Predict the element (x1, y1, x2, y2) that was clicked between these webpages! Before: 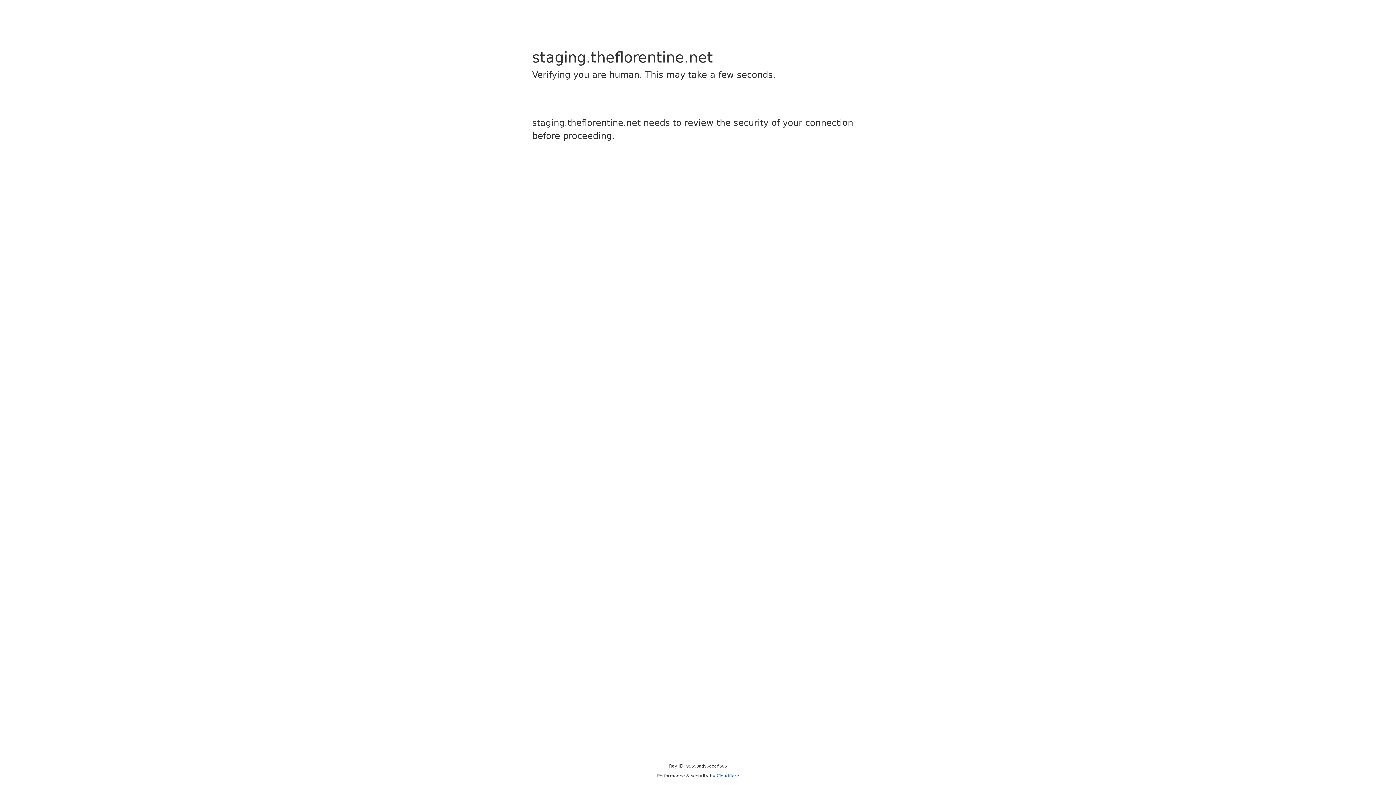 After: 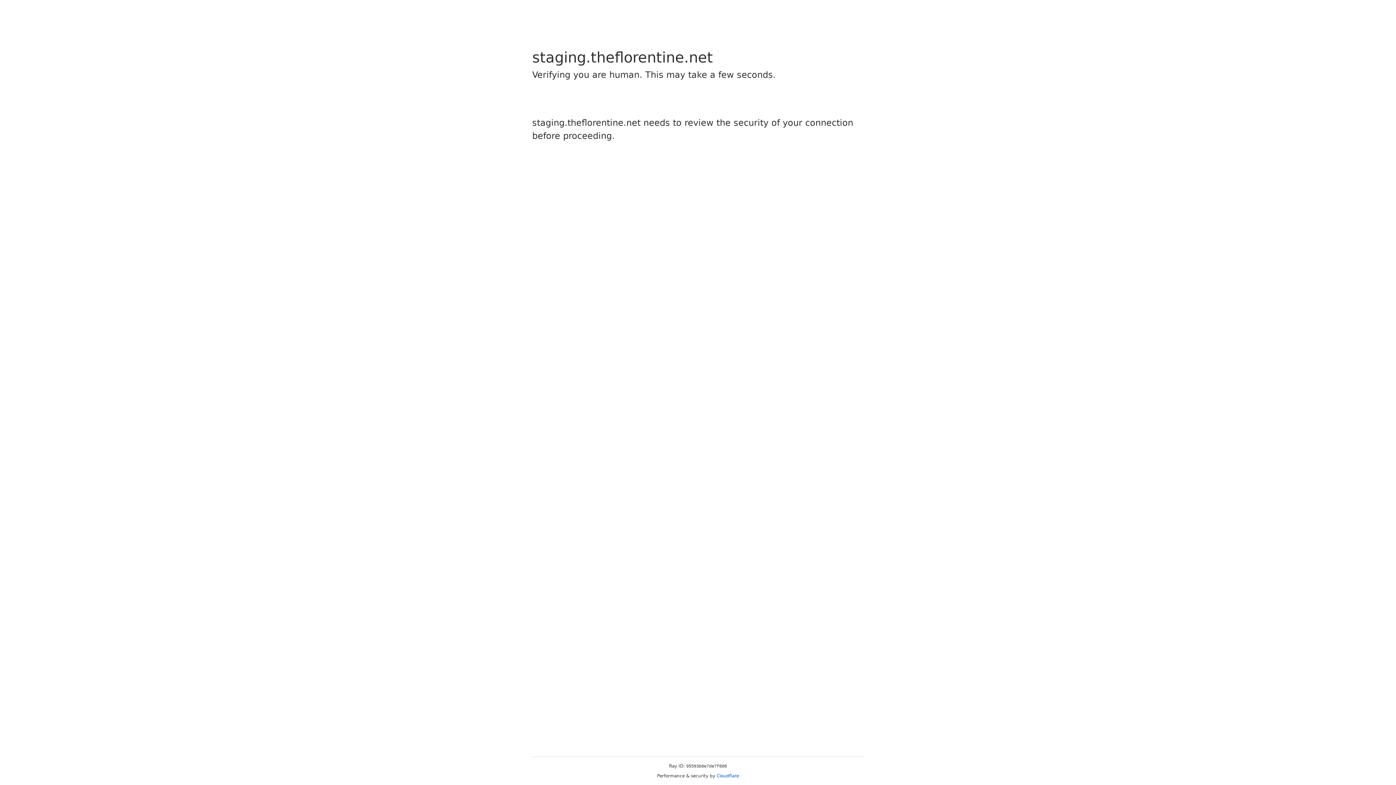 Action: label: Cloudflare bbox: (716, 773, 739, 778)